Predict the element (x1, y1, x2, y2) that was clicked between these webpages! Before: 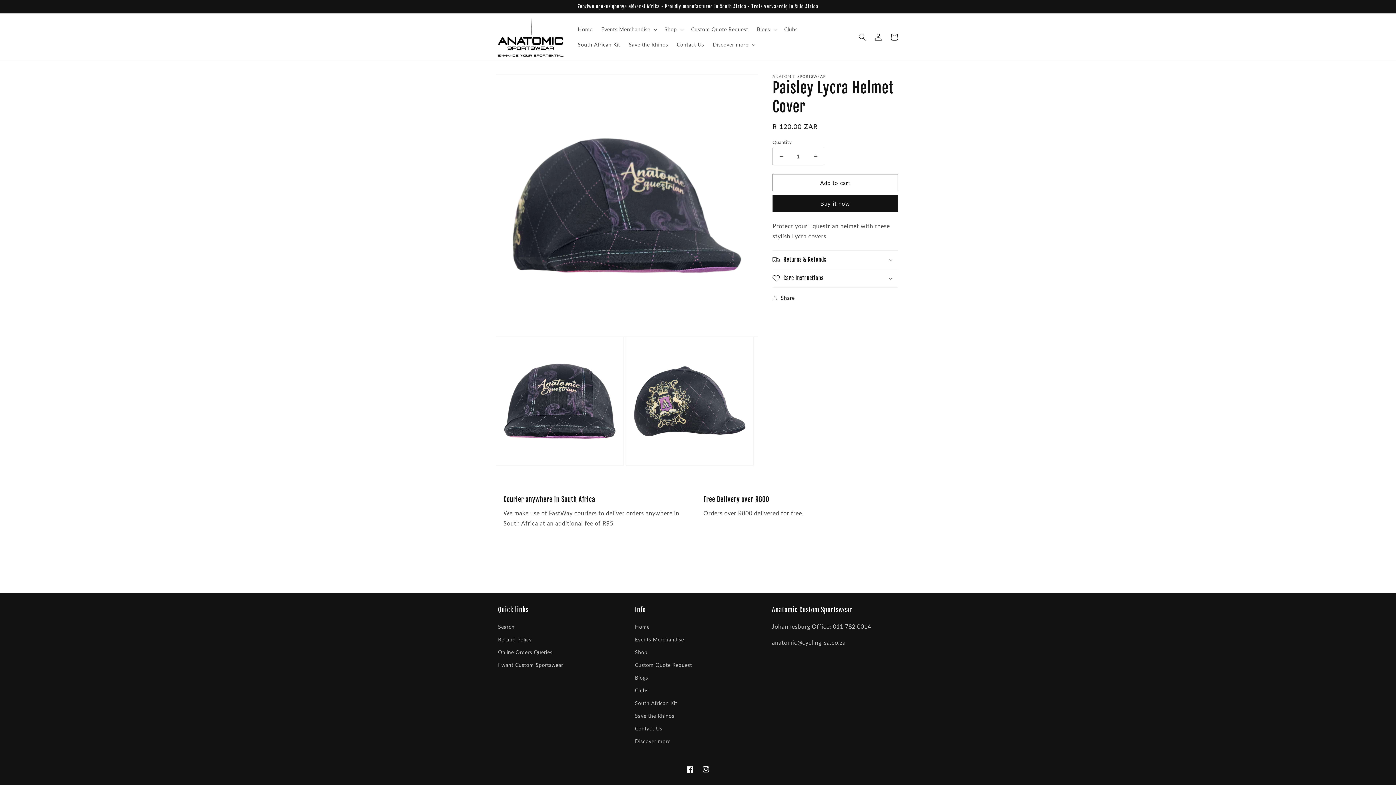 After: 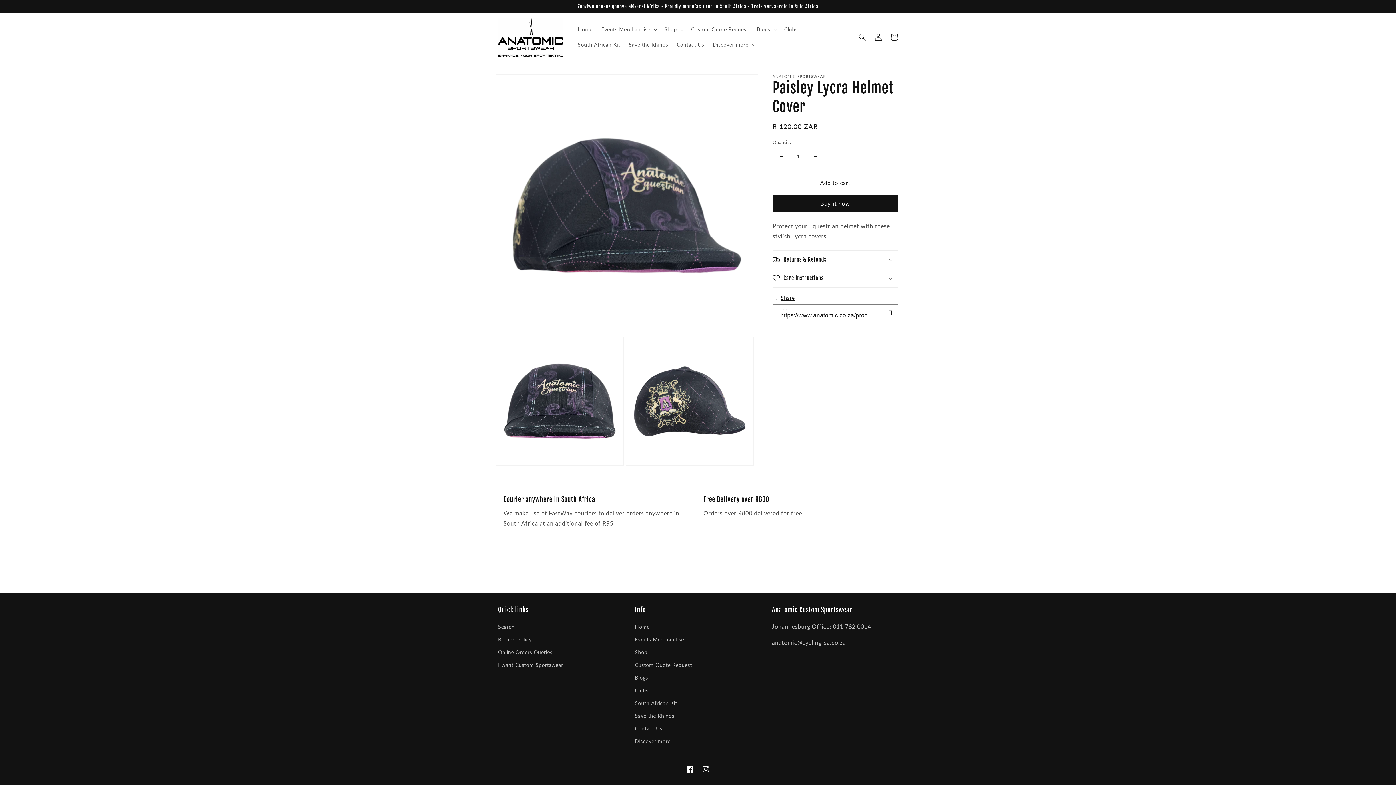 Action: bbox: (772, 293, 794, 302) label: Share